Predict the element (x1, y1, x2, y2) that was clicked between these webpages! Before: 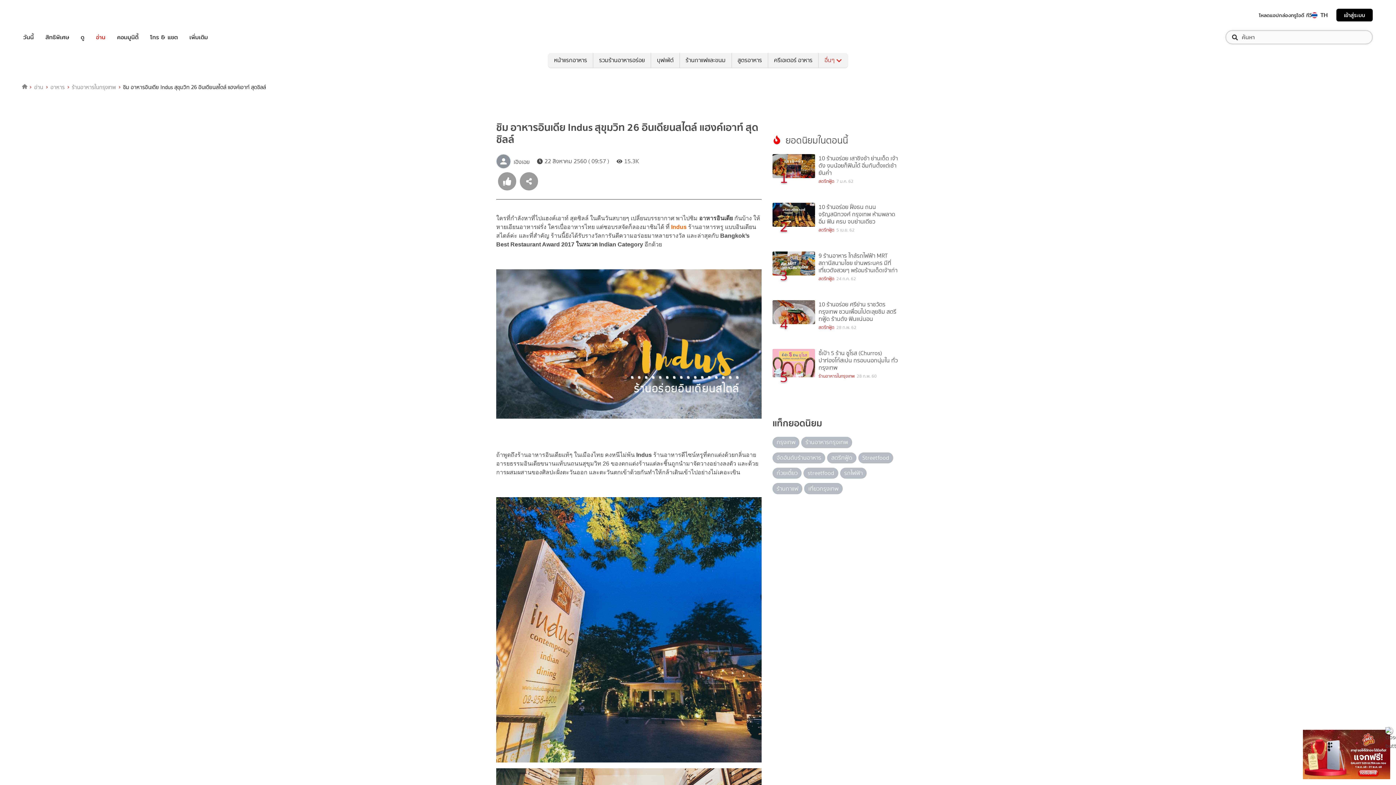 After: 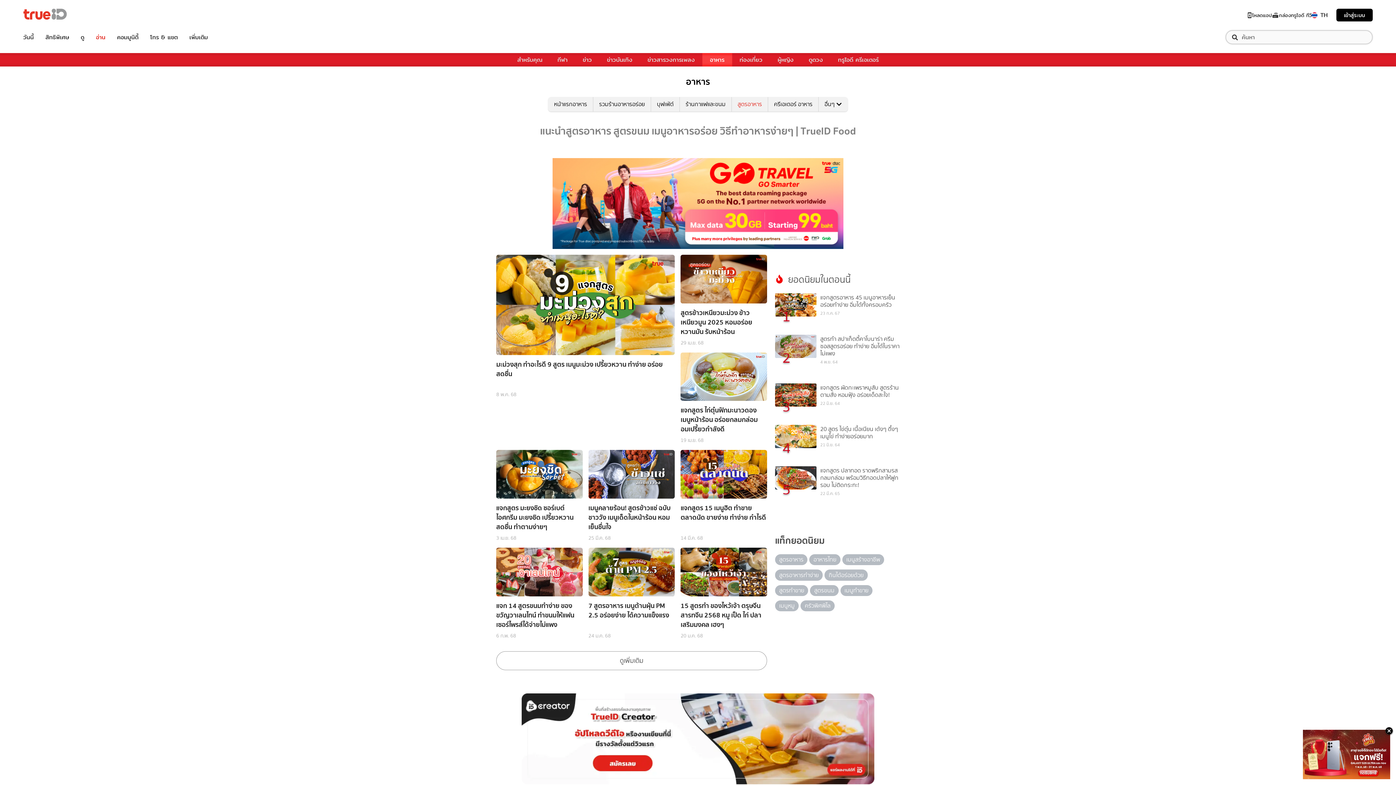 Action: label: สูตรอาหาร bbox: (731, 53, 768, 67)